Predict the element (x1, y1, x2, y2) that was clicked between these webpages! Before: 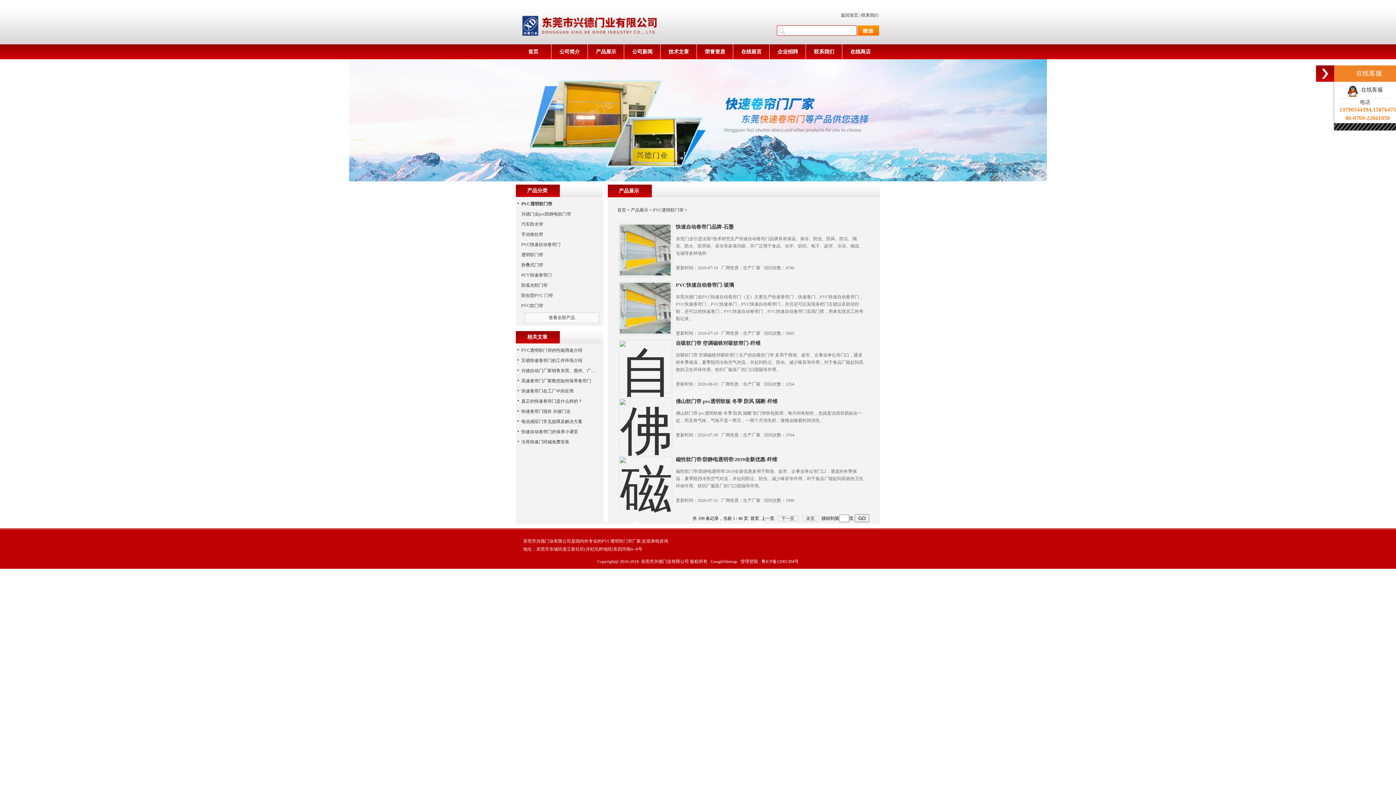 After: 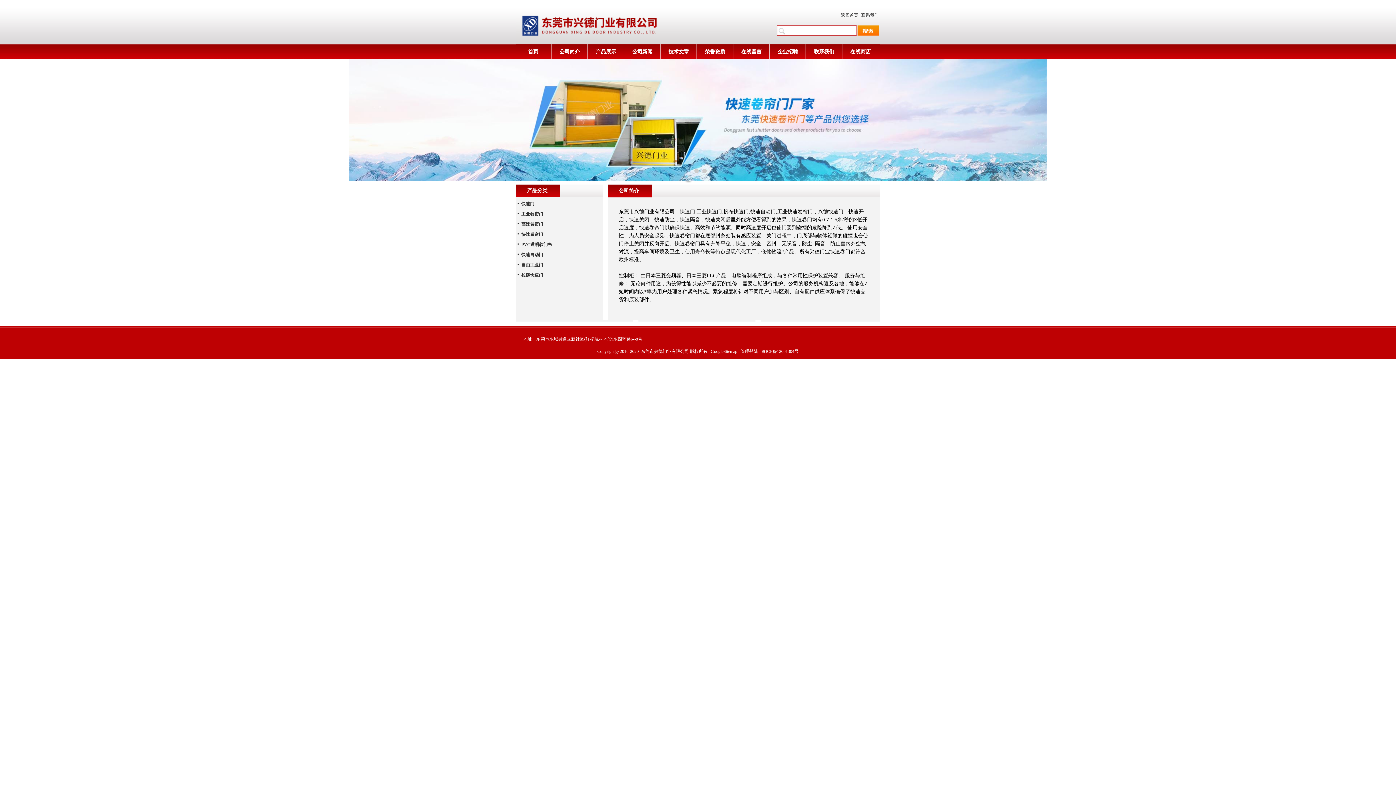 Action: bbox: (552, 44, 587, 59) label: 公司简介